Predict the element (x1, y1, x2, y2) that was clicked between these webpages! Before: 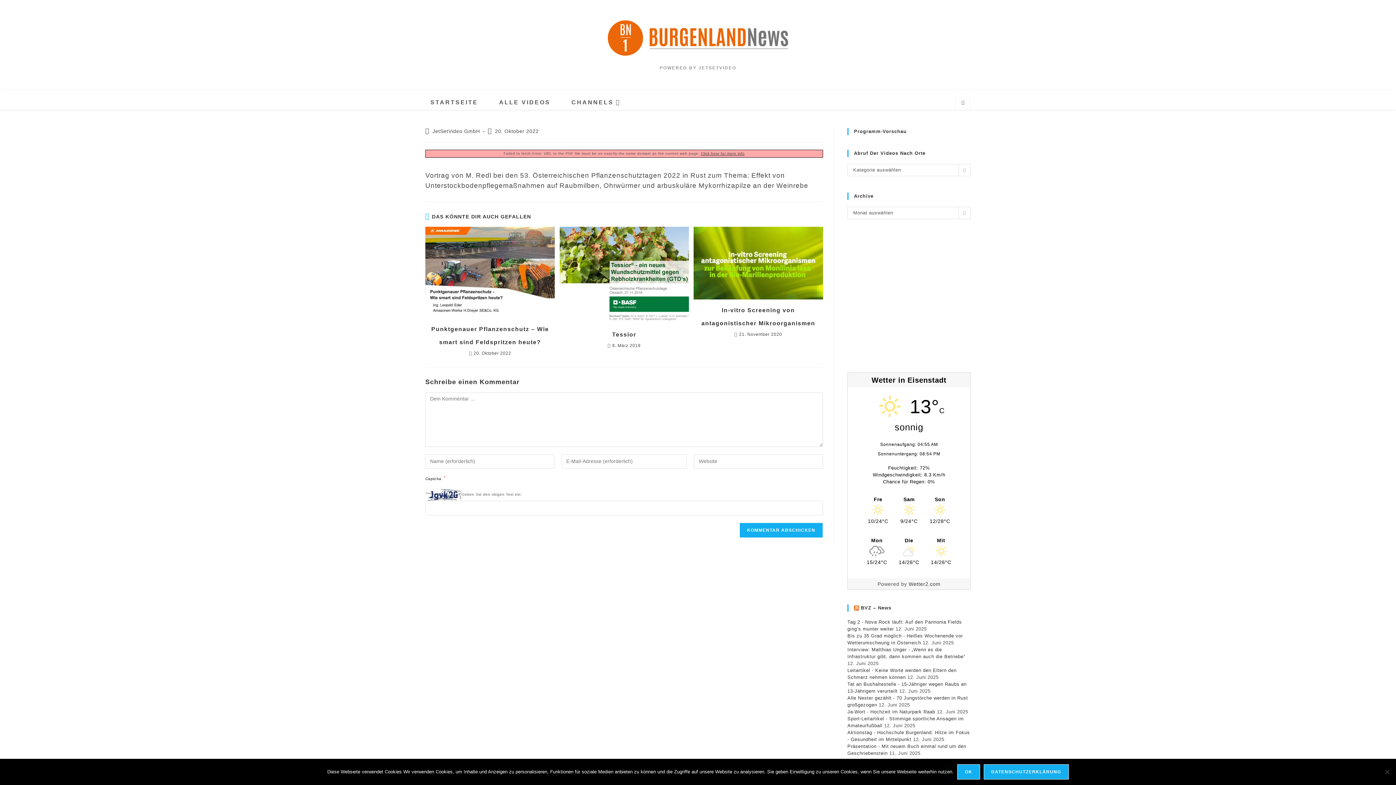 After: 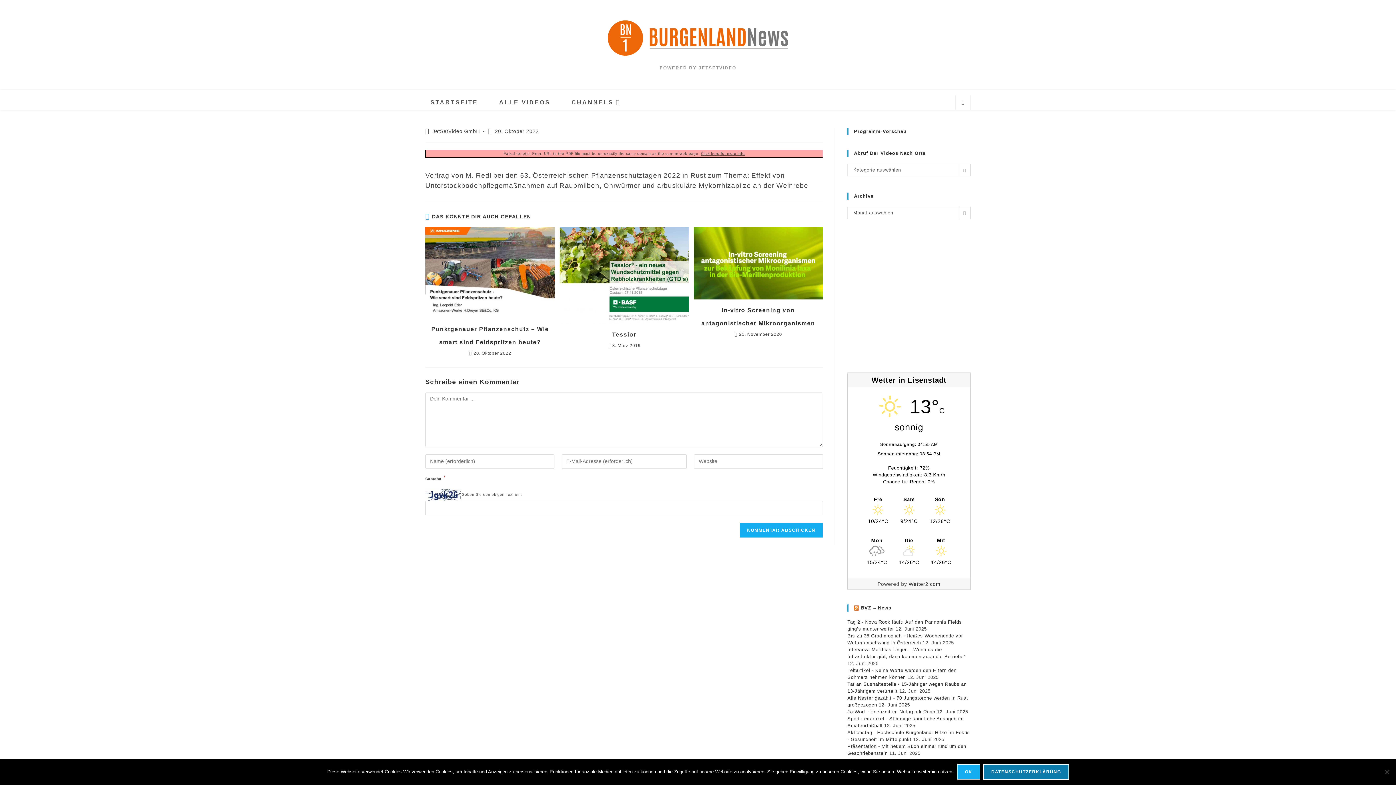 Action: label: Datenschutzerklärung bbox: (983, 764, 1068, 780)